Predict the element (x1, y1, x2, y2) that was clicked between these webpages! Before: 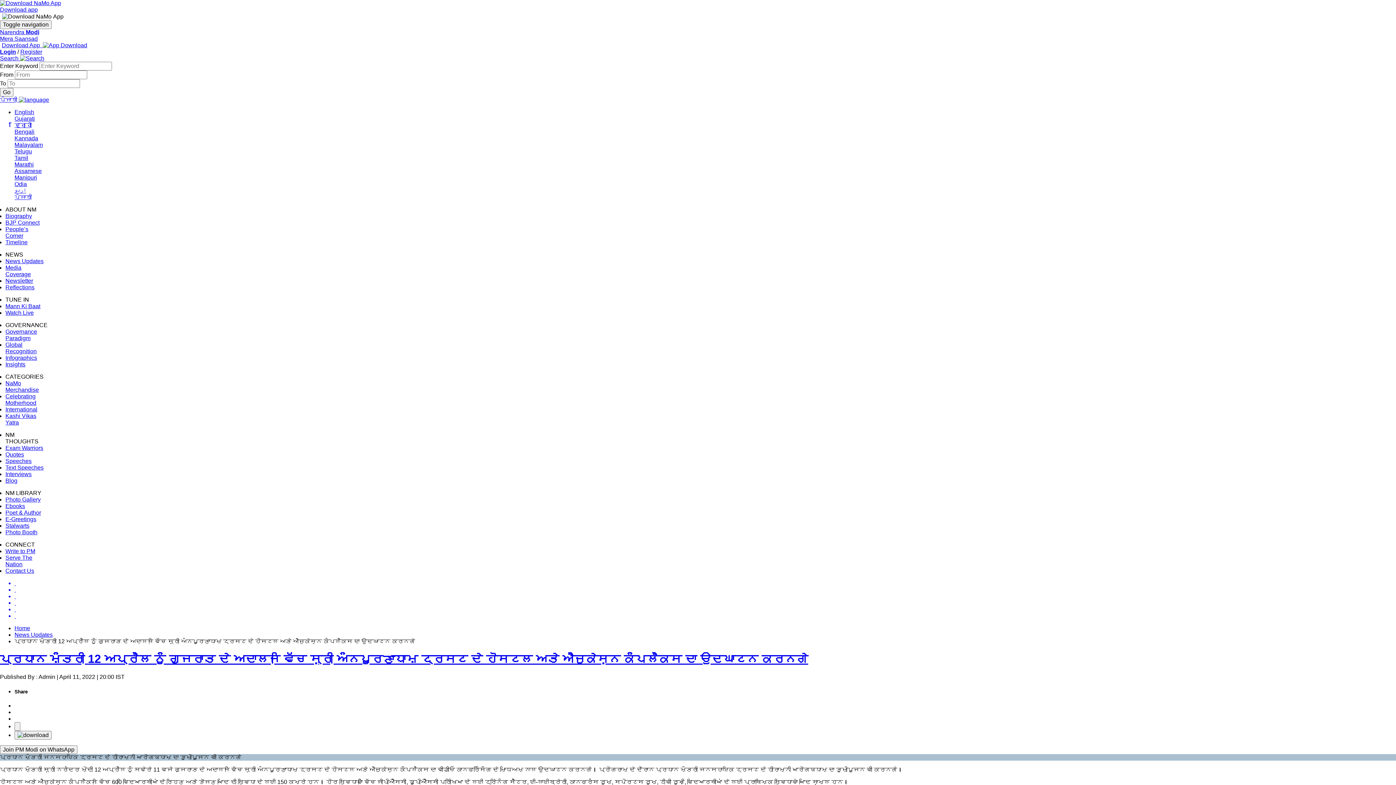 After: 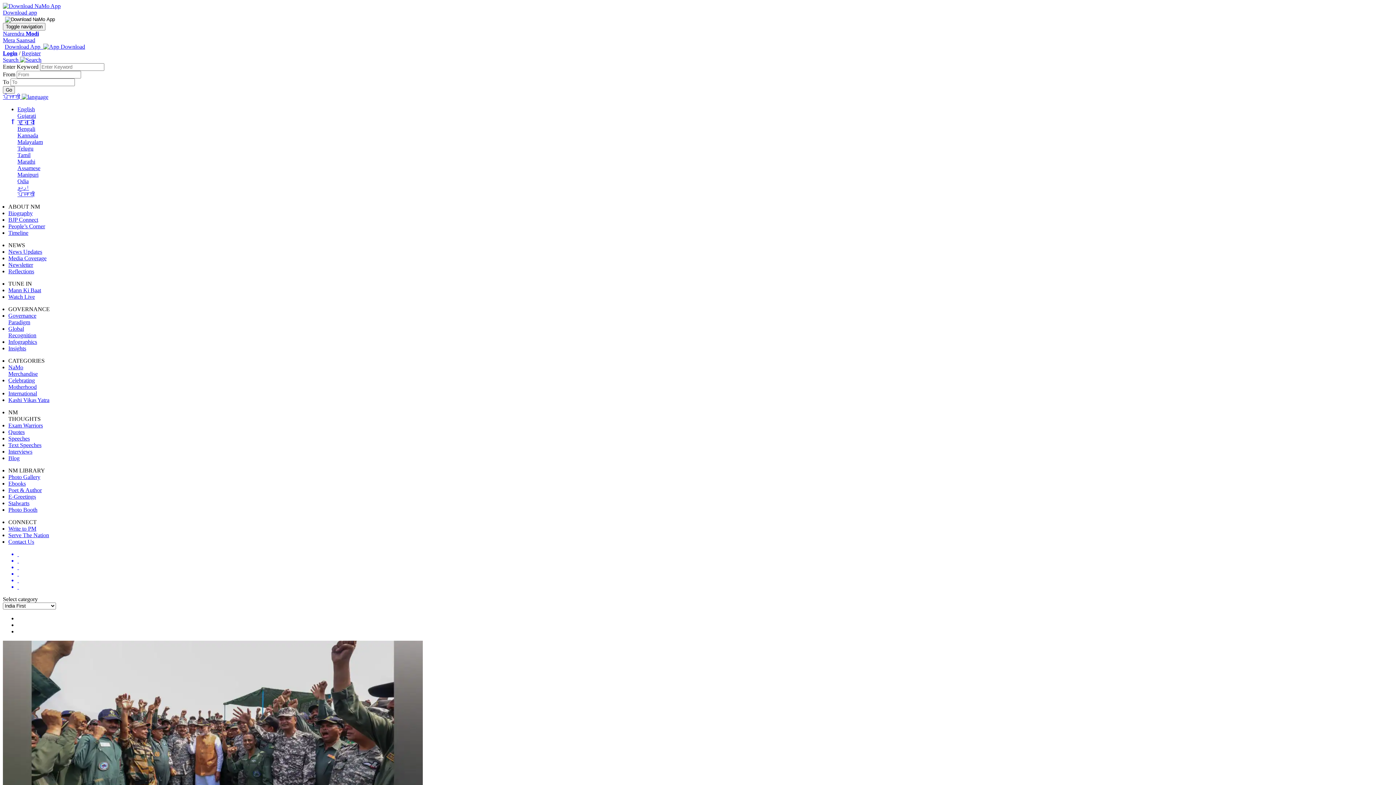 Action: label: Insights bbox: (5, 361, 25, 367)